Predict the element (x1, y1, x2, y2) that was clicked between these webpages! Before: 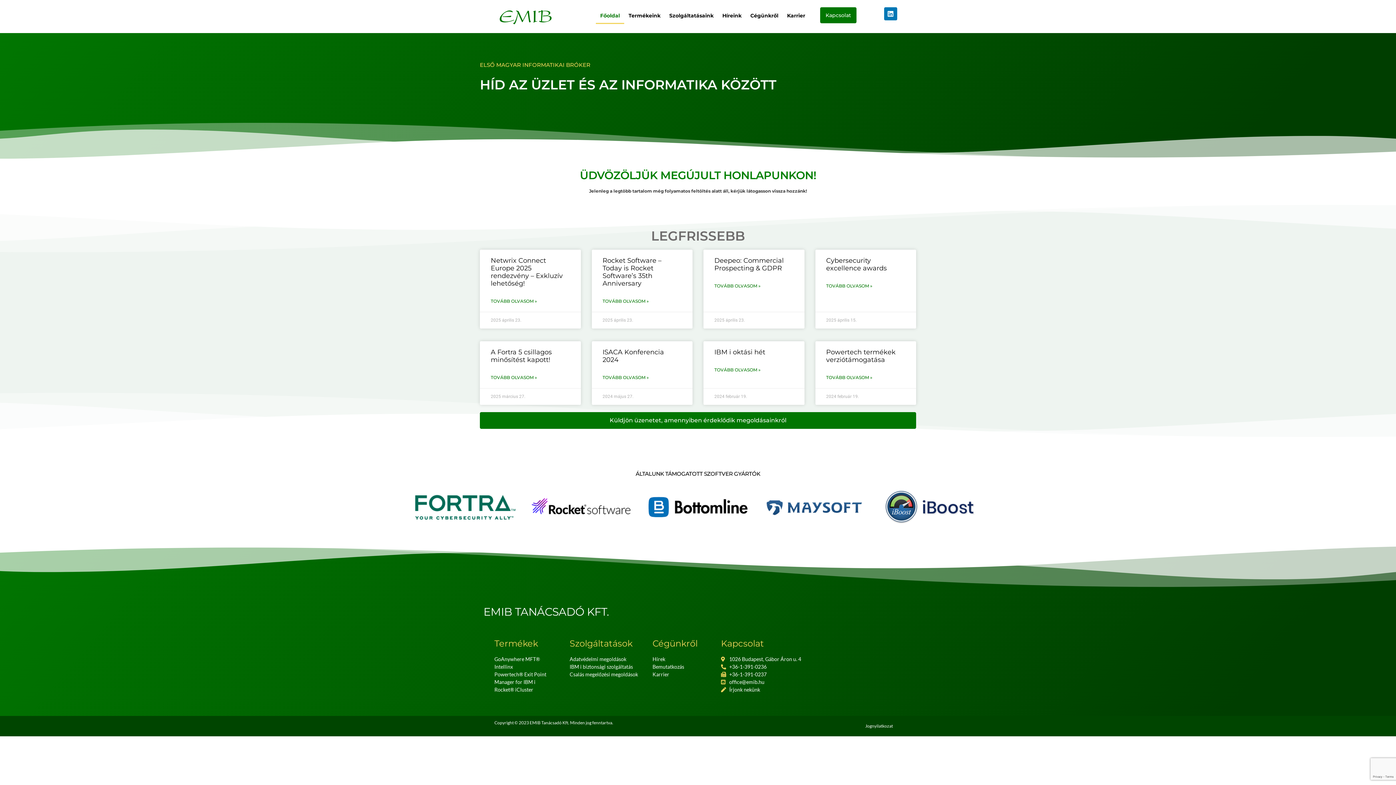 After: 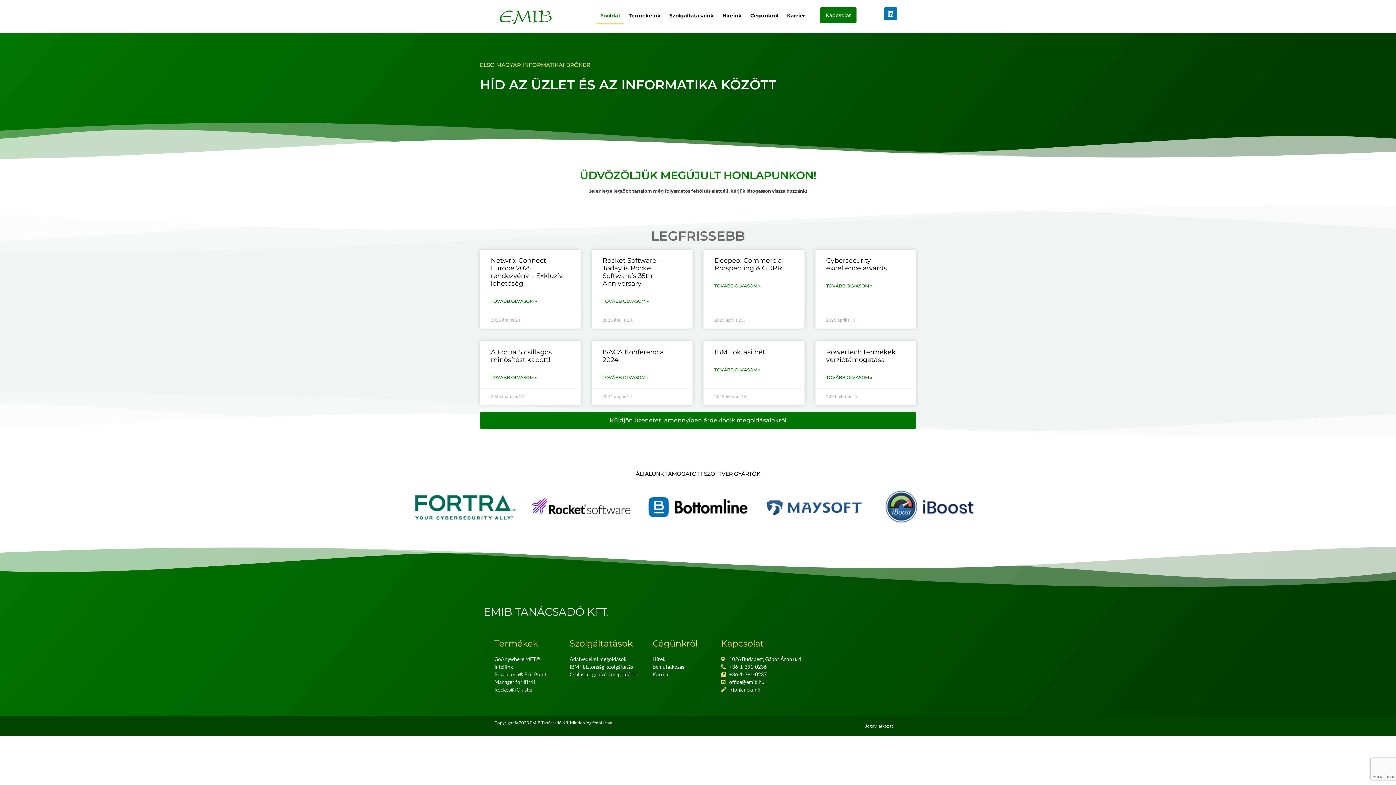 Action: bbox: (595, 7, 624, 24) label: Főoldal